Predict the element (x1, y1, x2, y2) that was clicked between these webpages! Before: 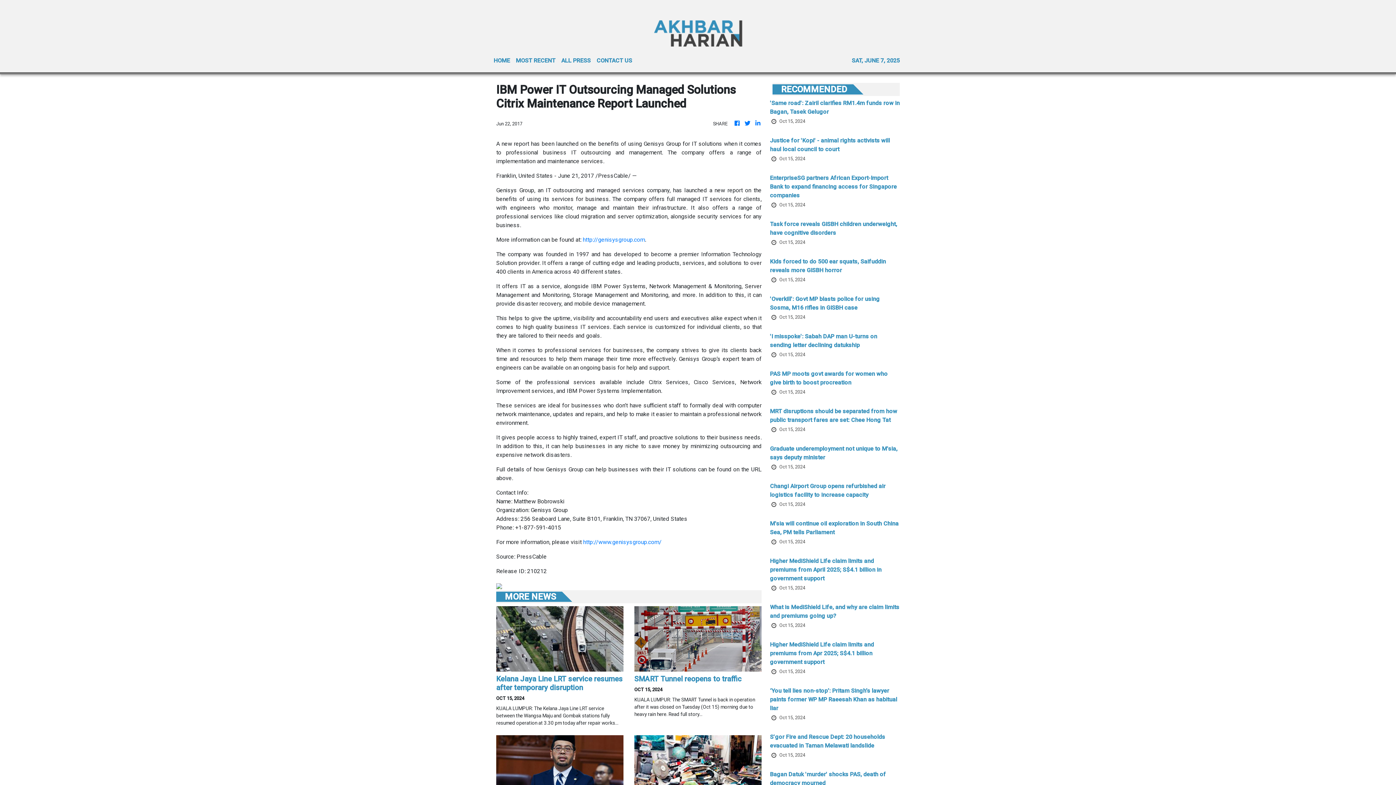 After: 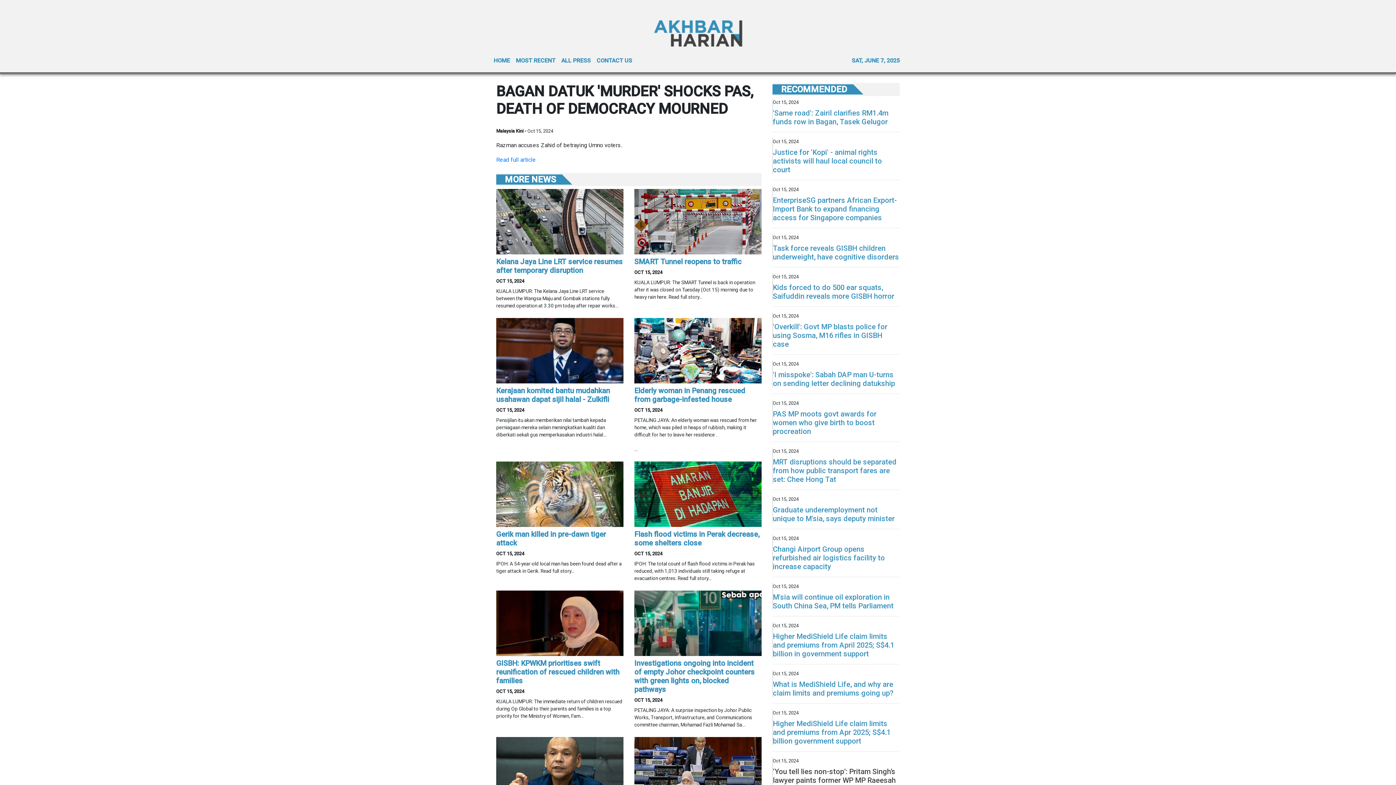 Action: label: Bagan Datuk 'murder' shocks PAS, death of democracy mourned bbox: (770, 770, 900, 789)